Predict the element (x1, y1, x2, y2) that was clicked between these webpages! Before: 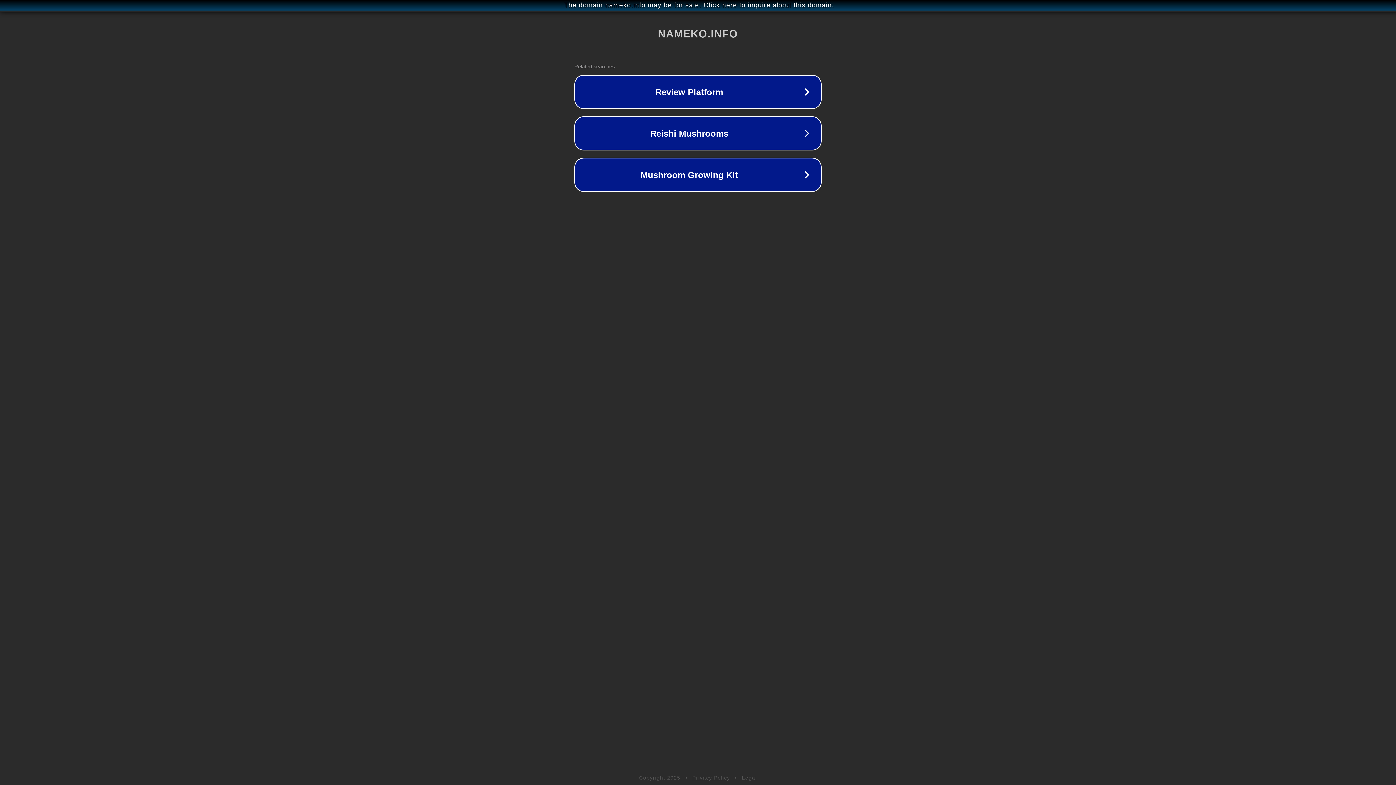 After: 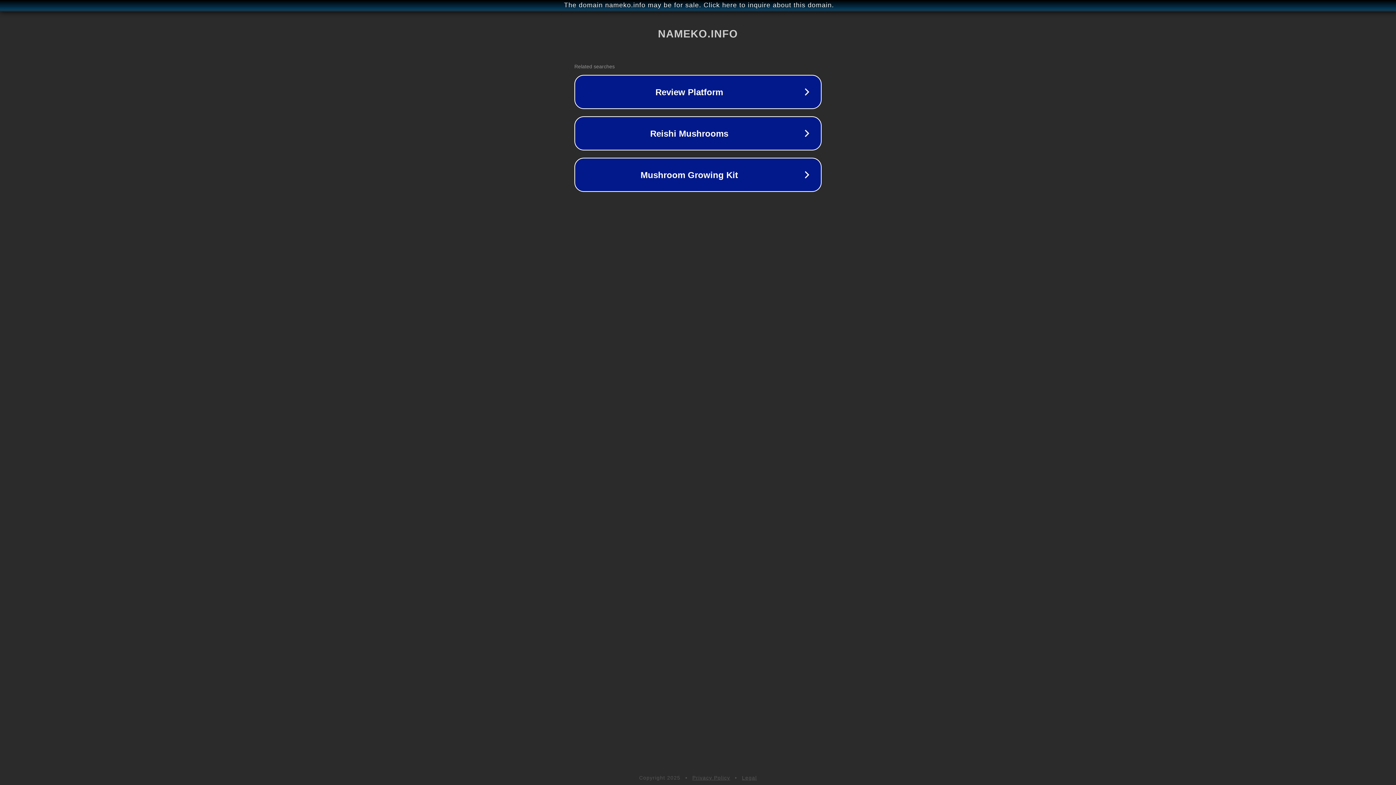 Action: bbox: (692, 775, 730, 781) label: Privacy Policy